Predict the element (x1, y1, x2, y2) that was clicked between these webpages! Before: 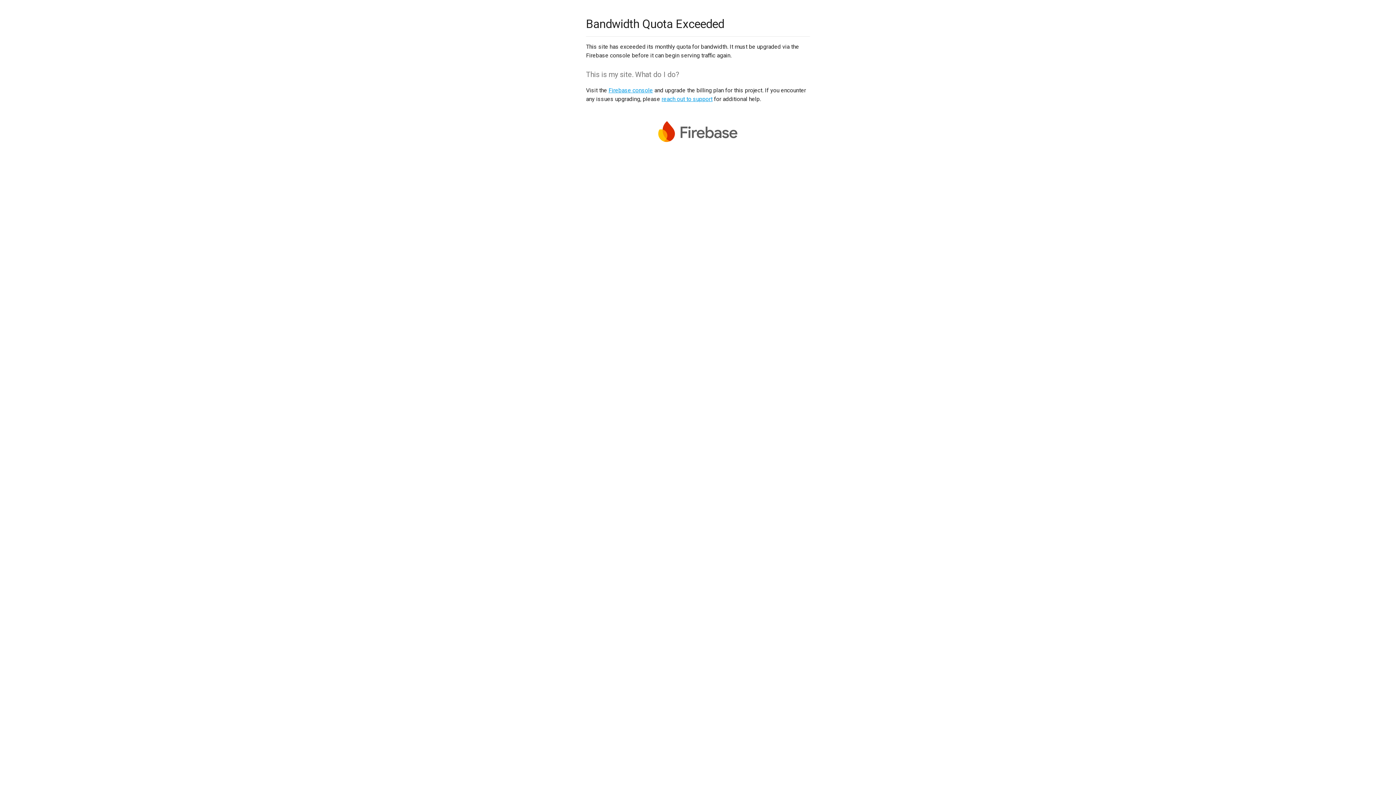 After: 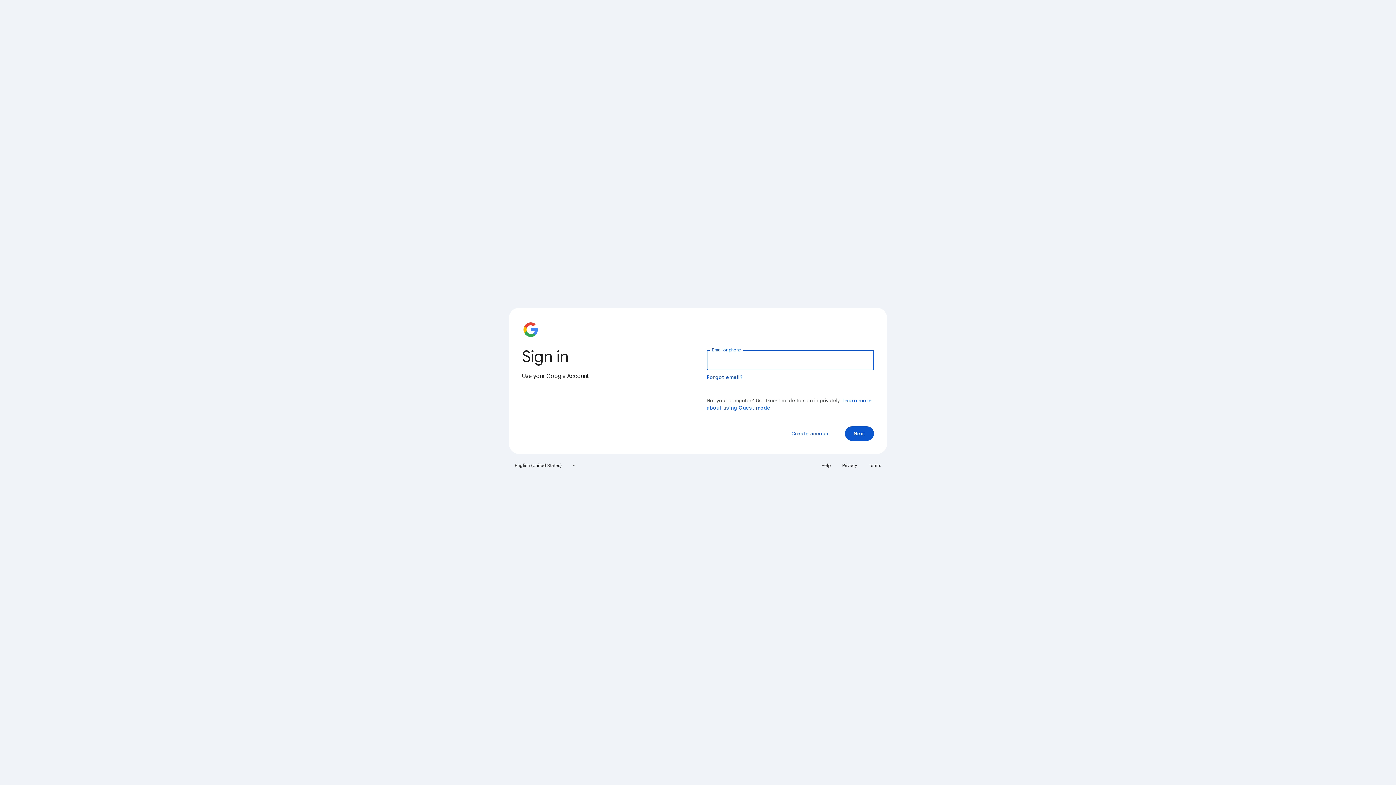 Action: bbox: (608, 86, 653, 93) label: Firebase console